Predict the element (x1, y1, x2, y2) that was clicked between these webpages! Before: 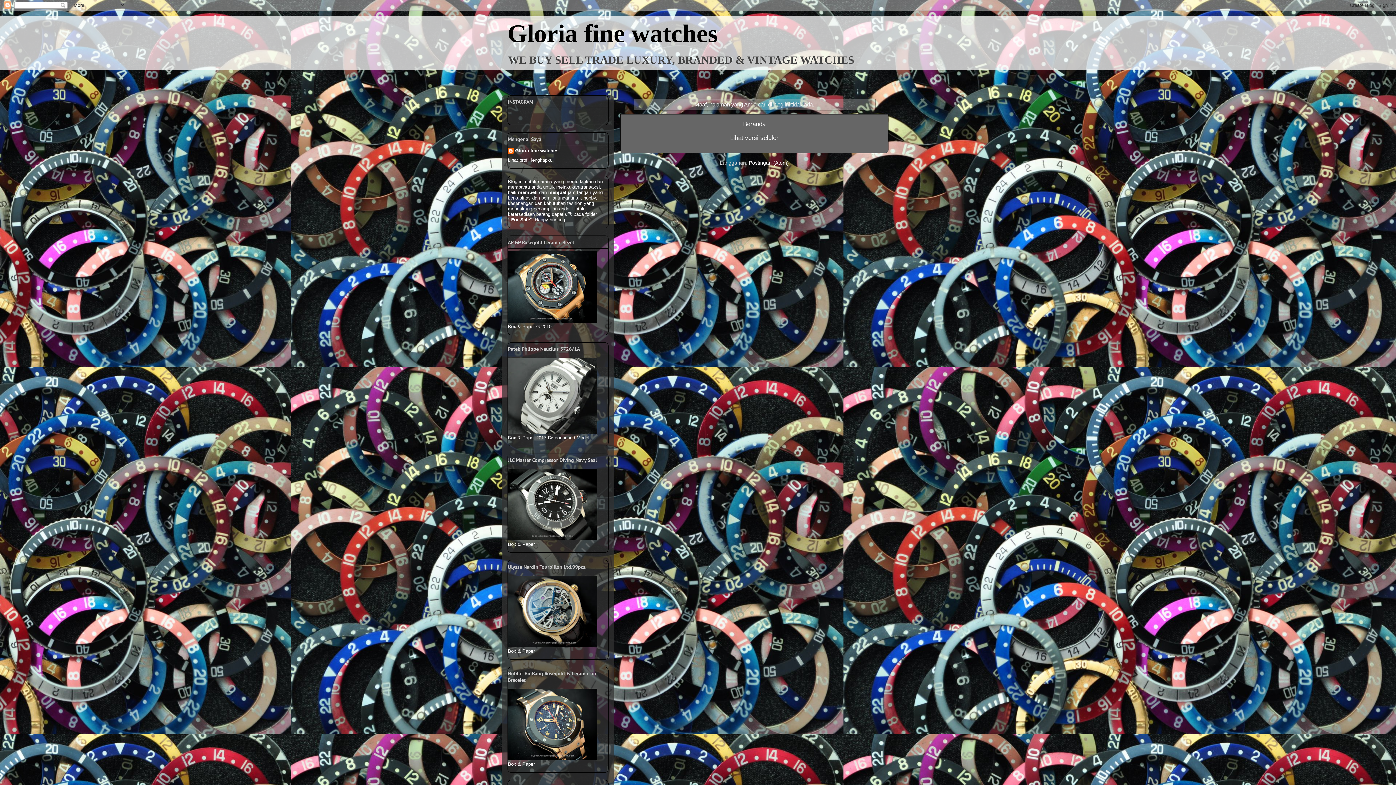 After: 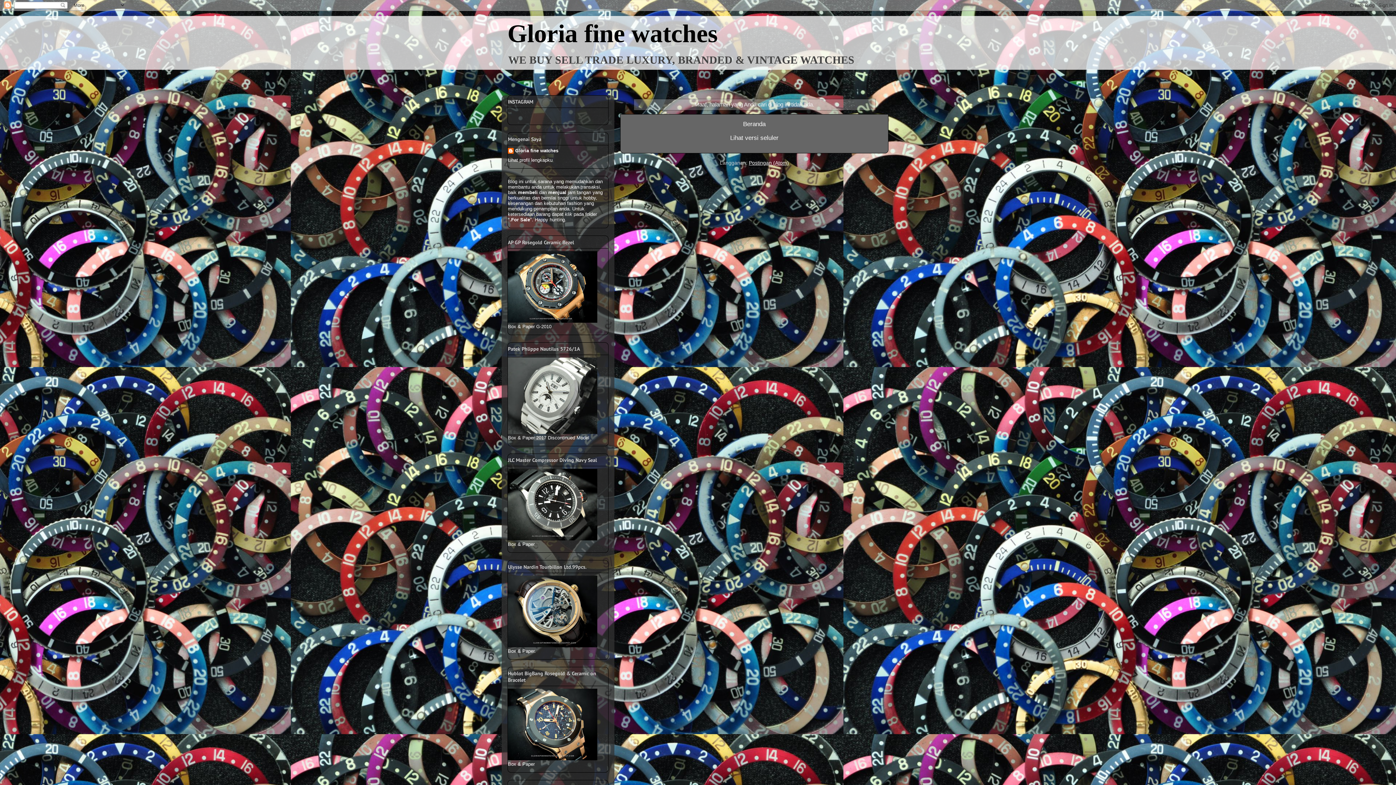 Action: label: Postingan (Atom) bbox: (749, 160, 789, 165)